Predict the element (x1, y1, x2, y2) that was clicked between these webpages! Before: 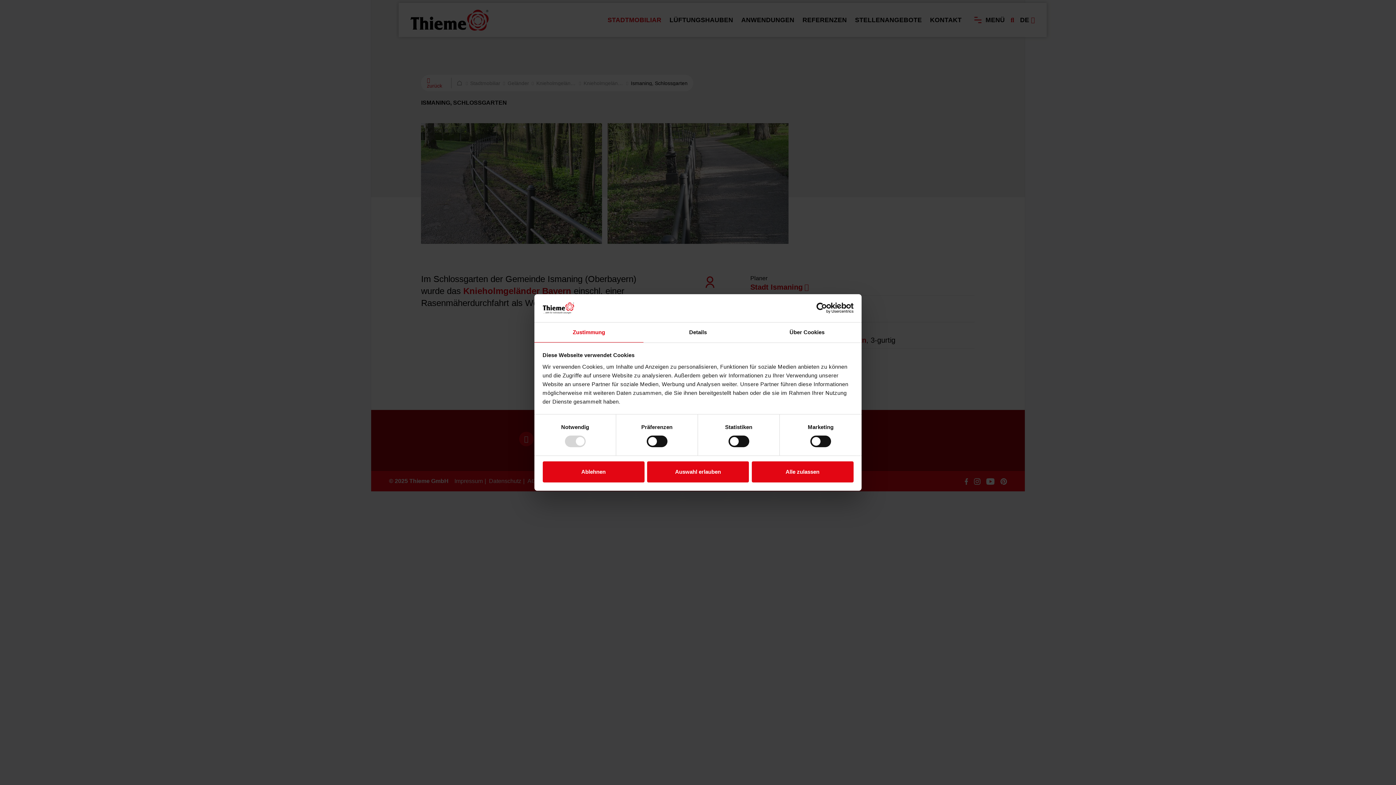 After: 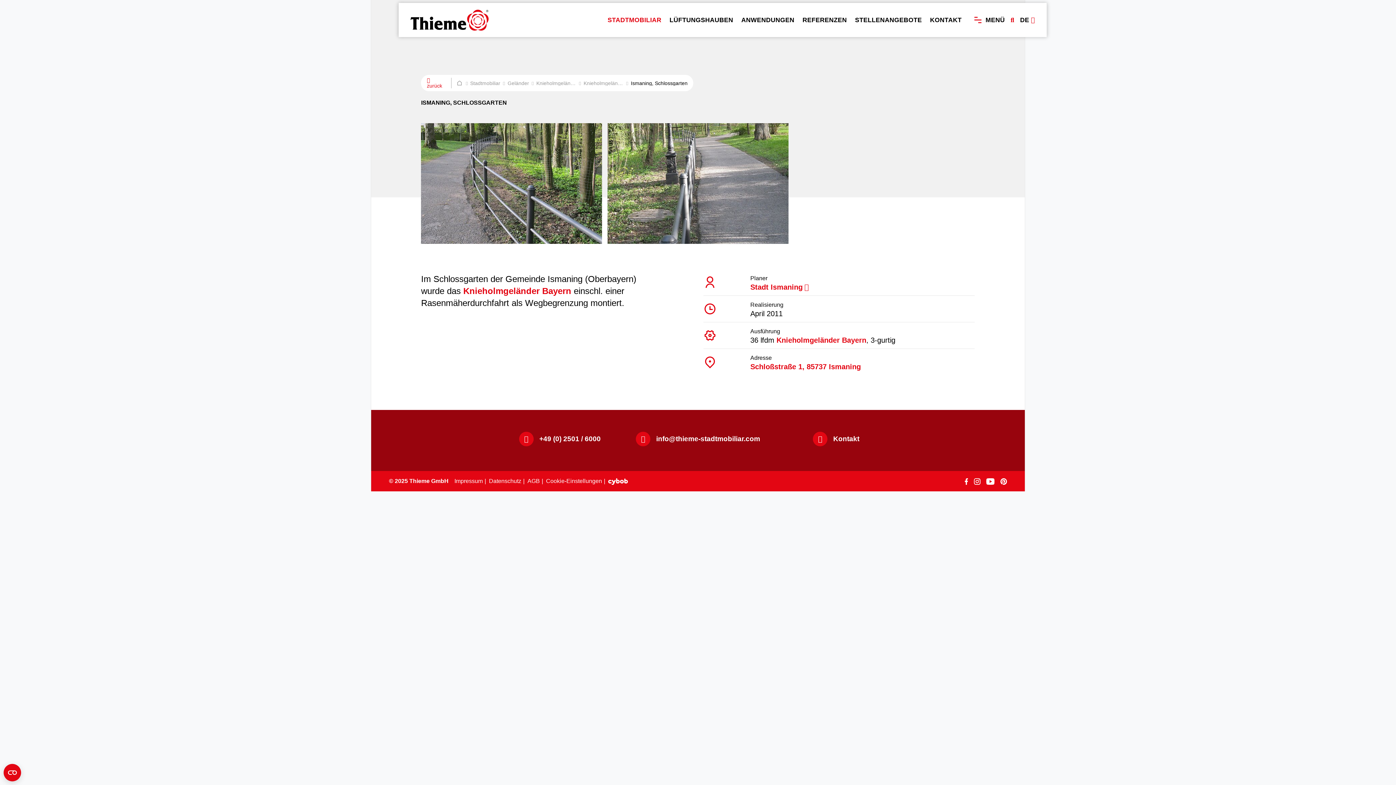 Action: label: Ablehnen bbox: (542, 461, 644, 482)